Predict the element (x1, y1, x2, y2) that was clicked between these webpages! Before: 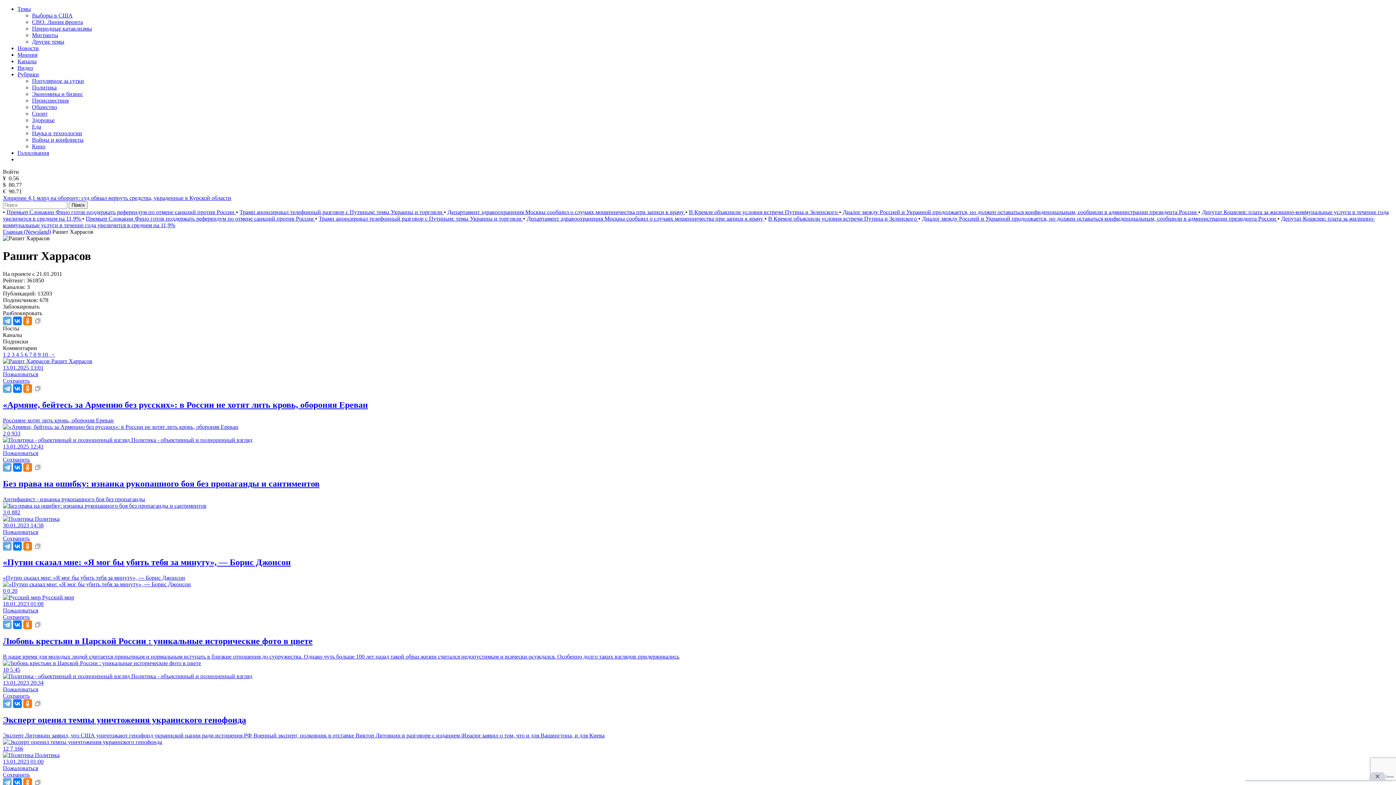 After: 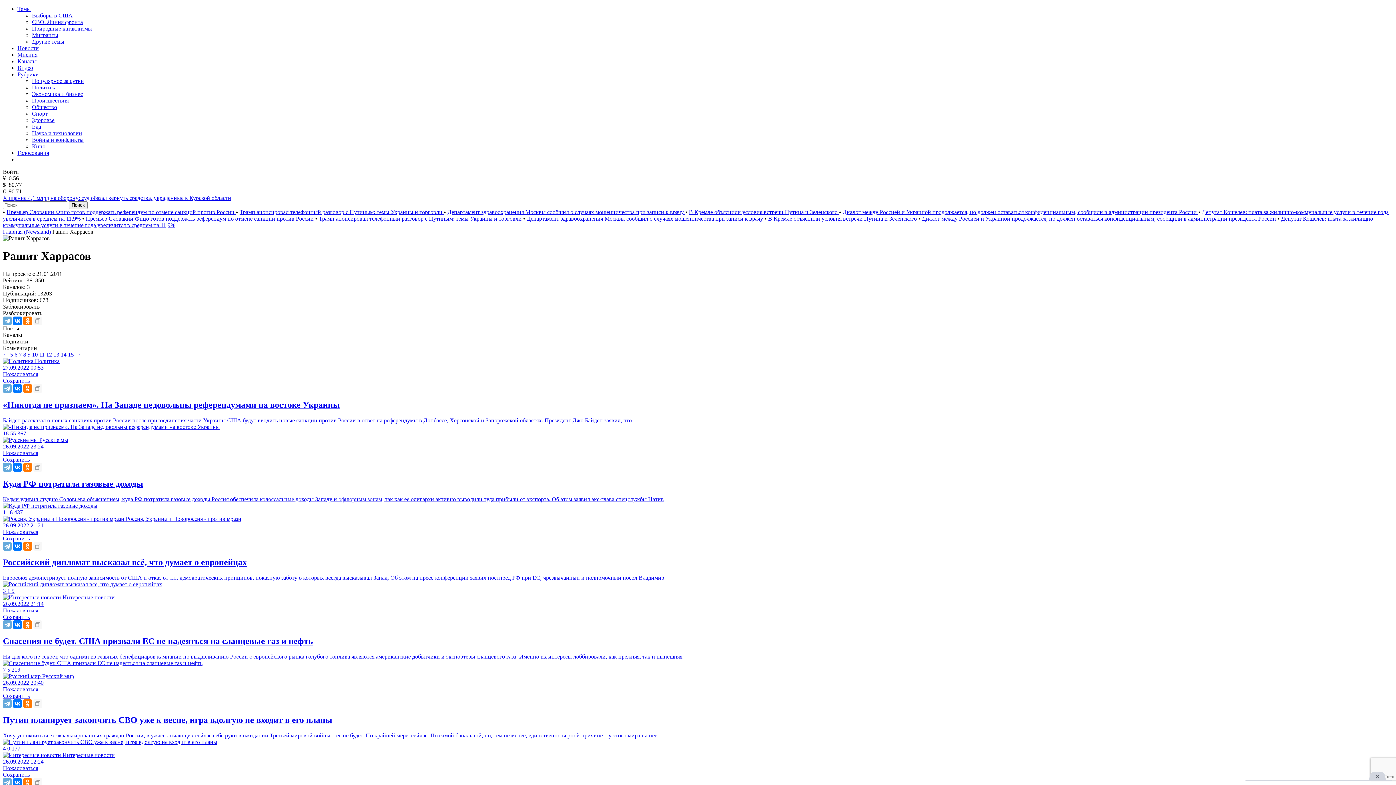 Action: bbox: (42, 351, 49, 357) label: 10 